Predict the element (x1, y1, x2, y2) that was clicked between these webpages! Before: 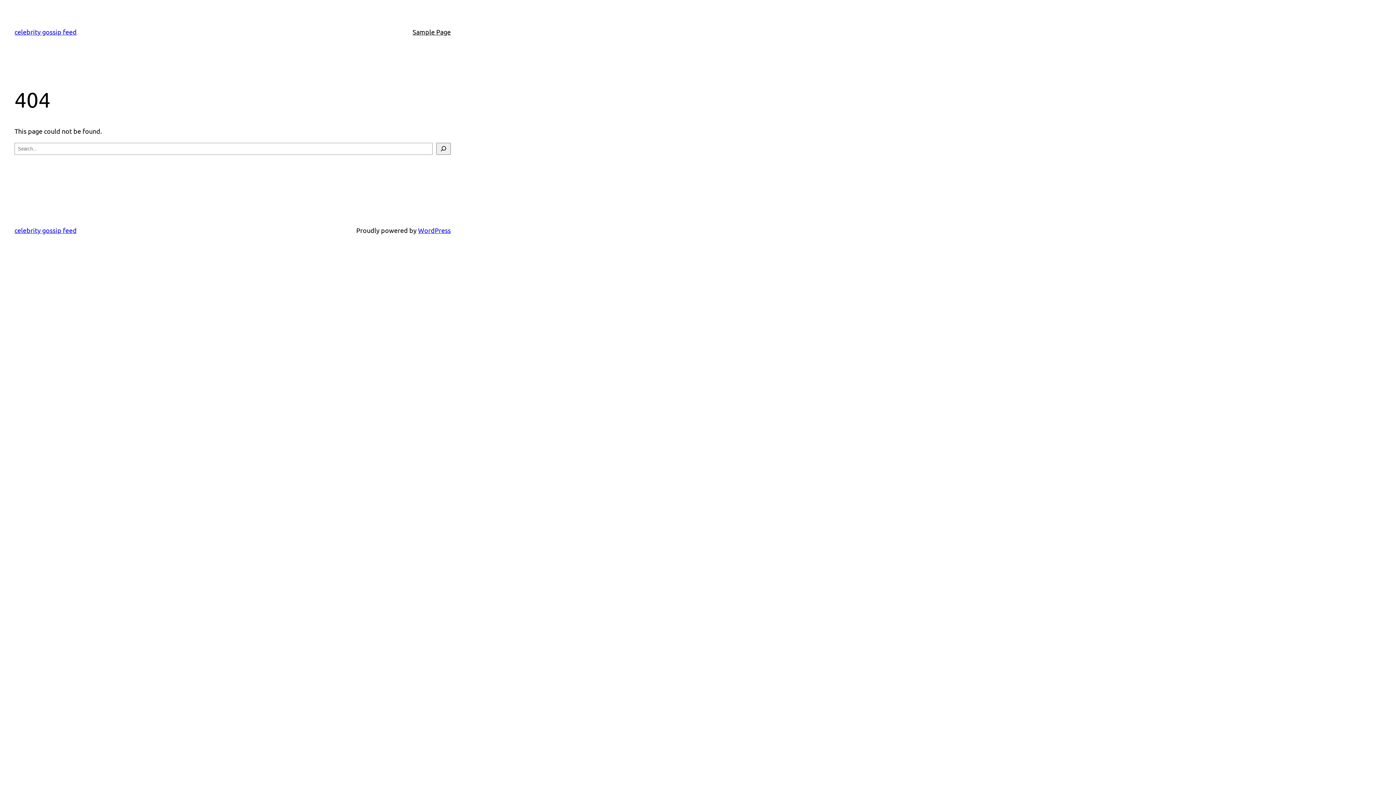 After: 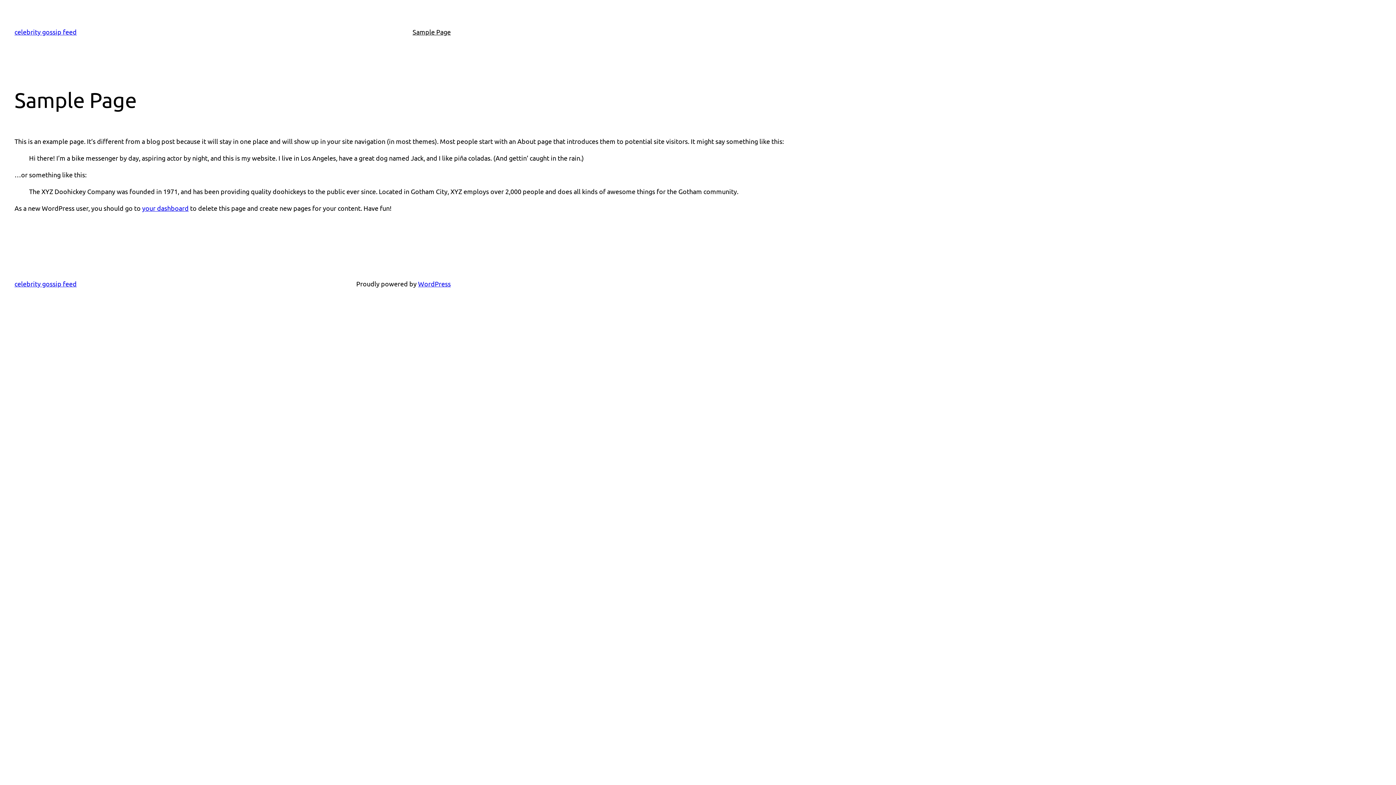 Action: bbox: (412, 26, 450, 37) label: Sample Page